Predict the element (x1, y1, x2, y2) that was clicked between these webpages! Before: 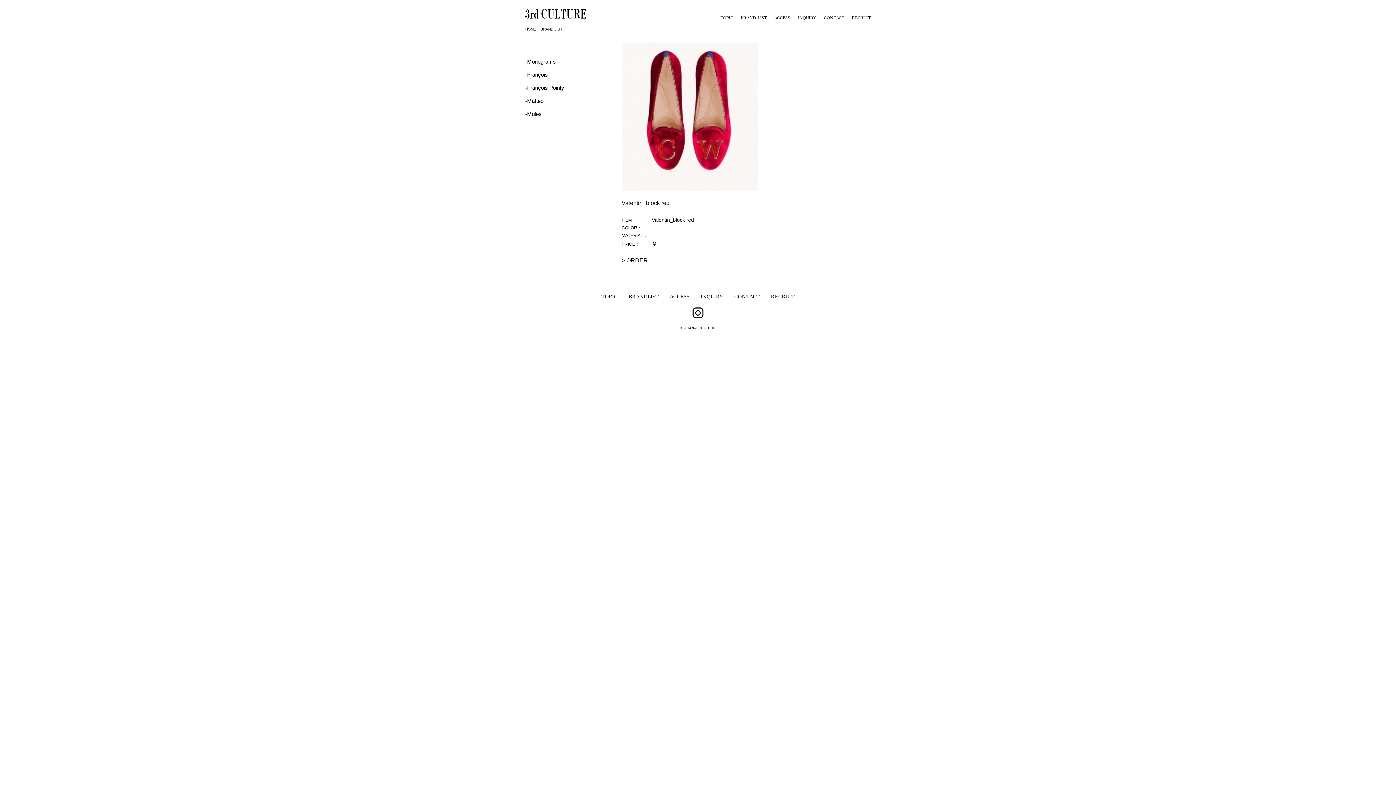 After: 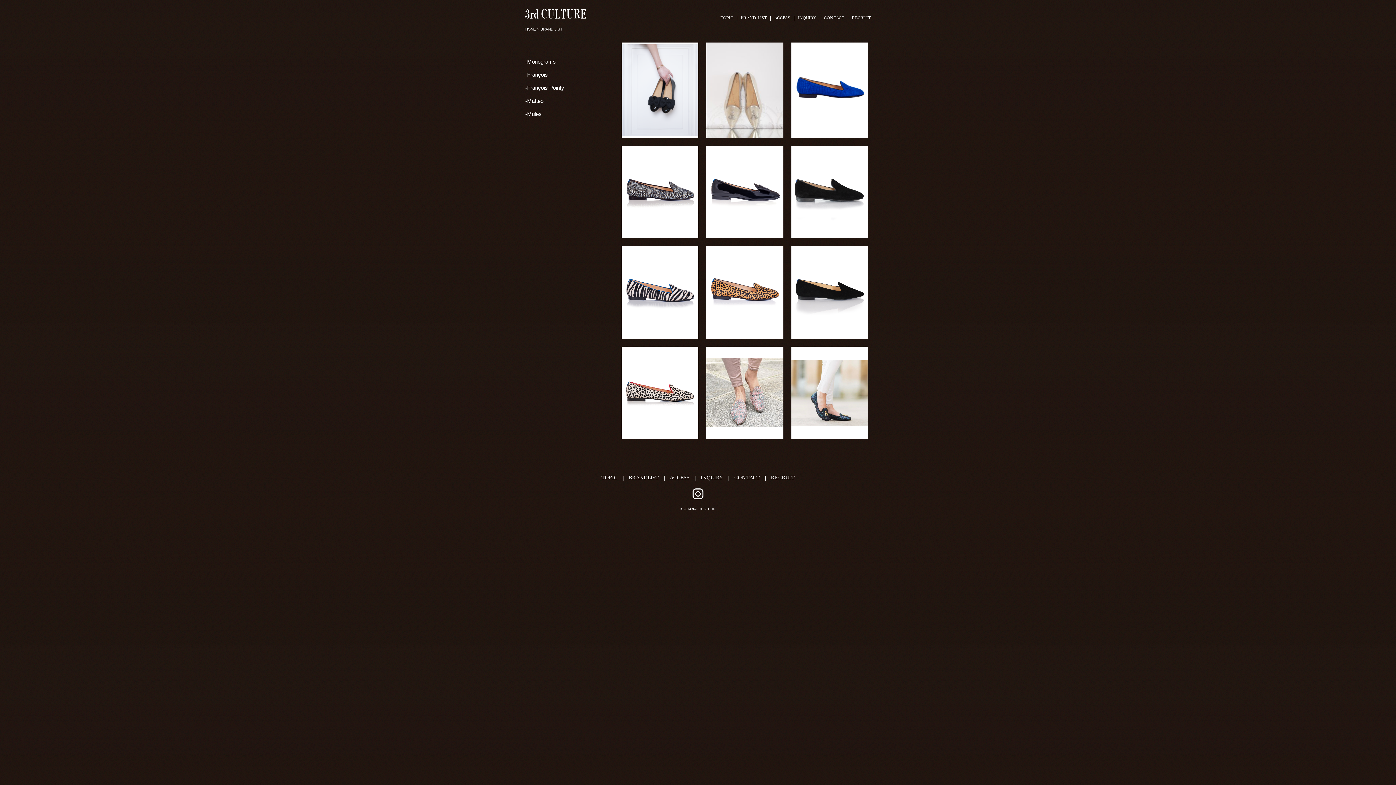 Action: bbox: (737, 16, 770, 20) label: BRAND LIST